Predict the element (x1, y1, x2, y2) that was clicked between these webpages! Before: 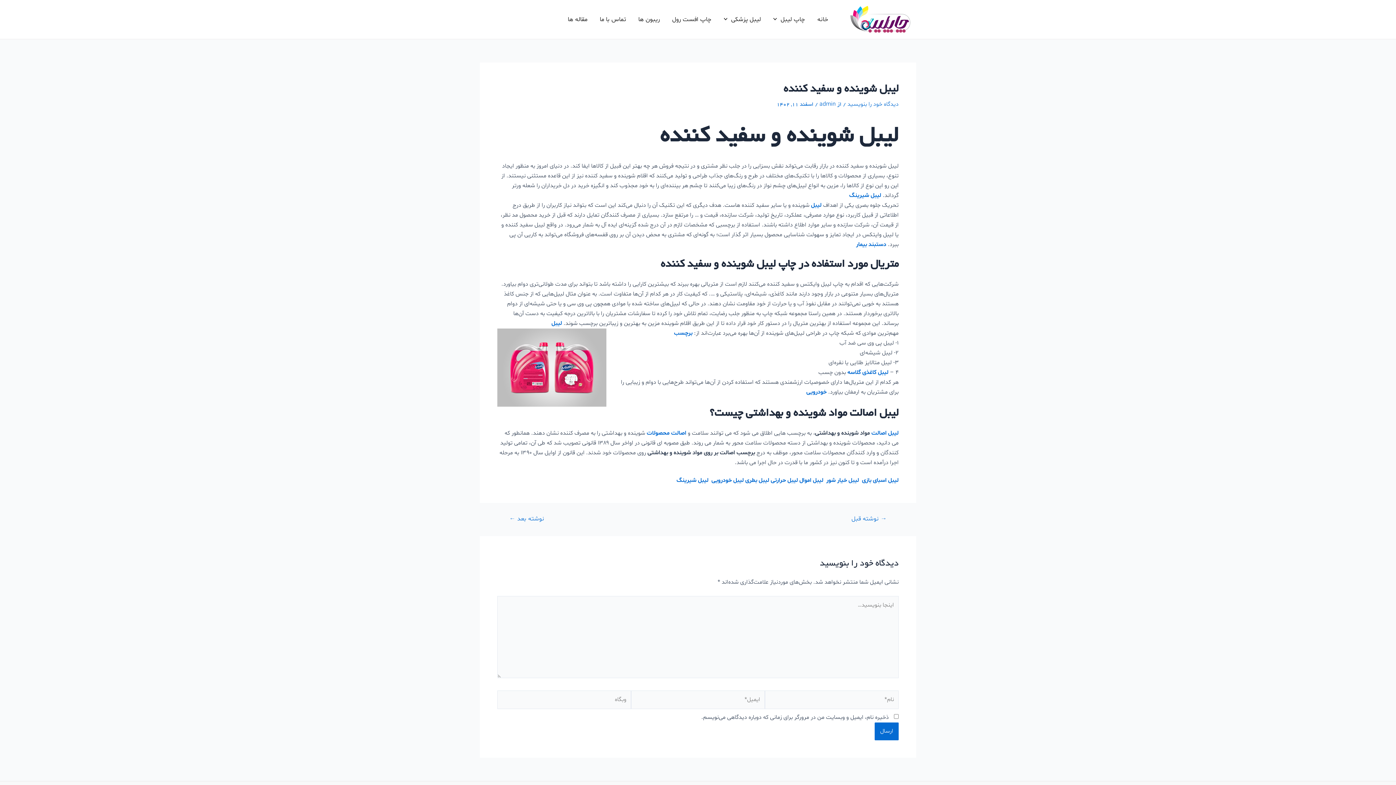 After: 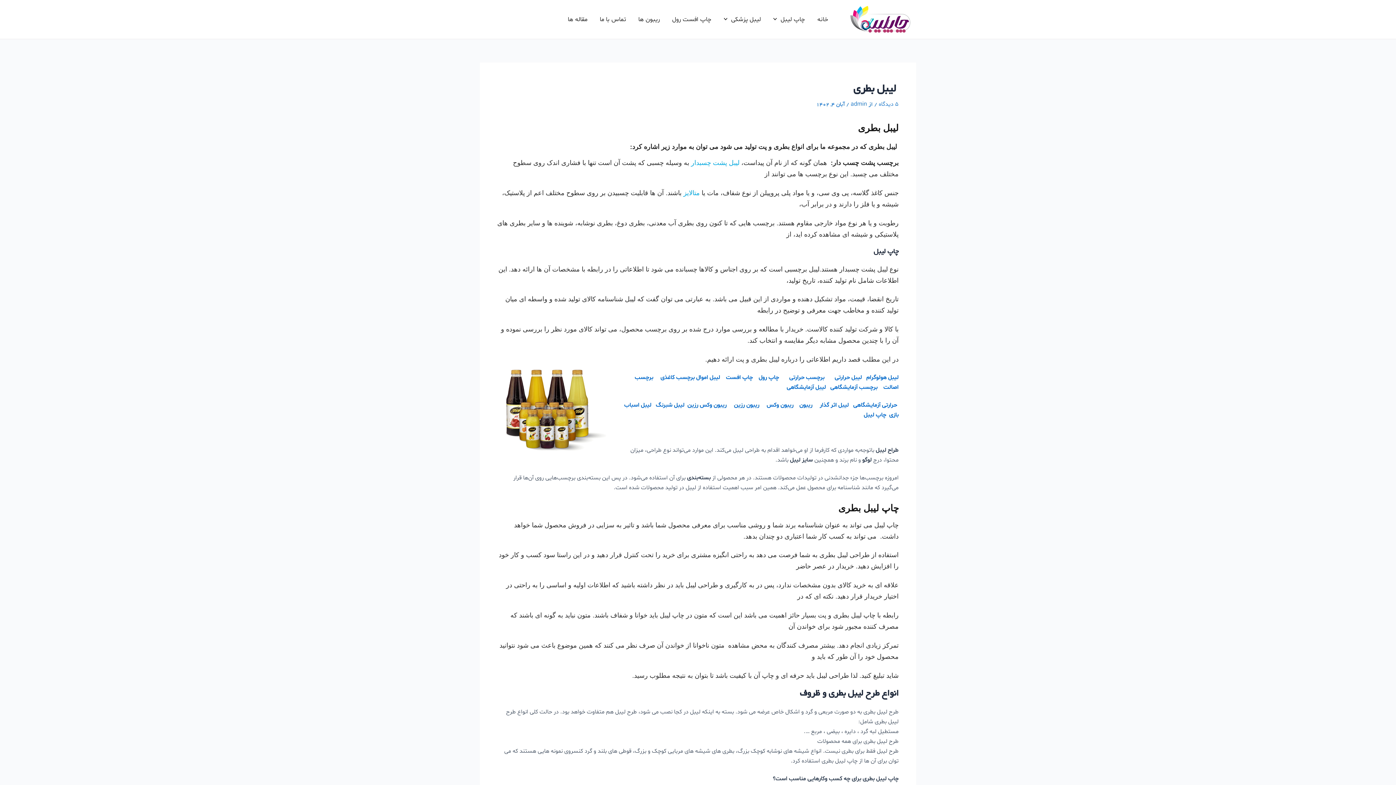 Action: bbox: (551, 319, 562, 327) label: لیبل